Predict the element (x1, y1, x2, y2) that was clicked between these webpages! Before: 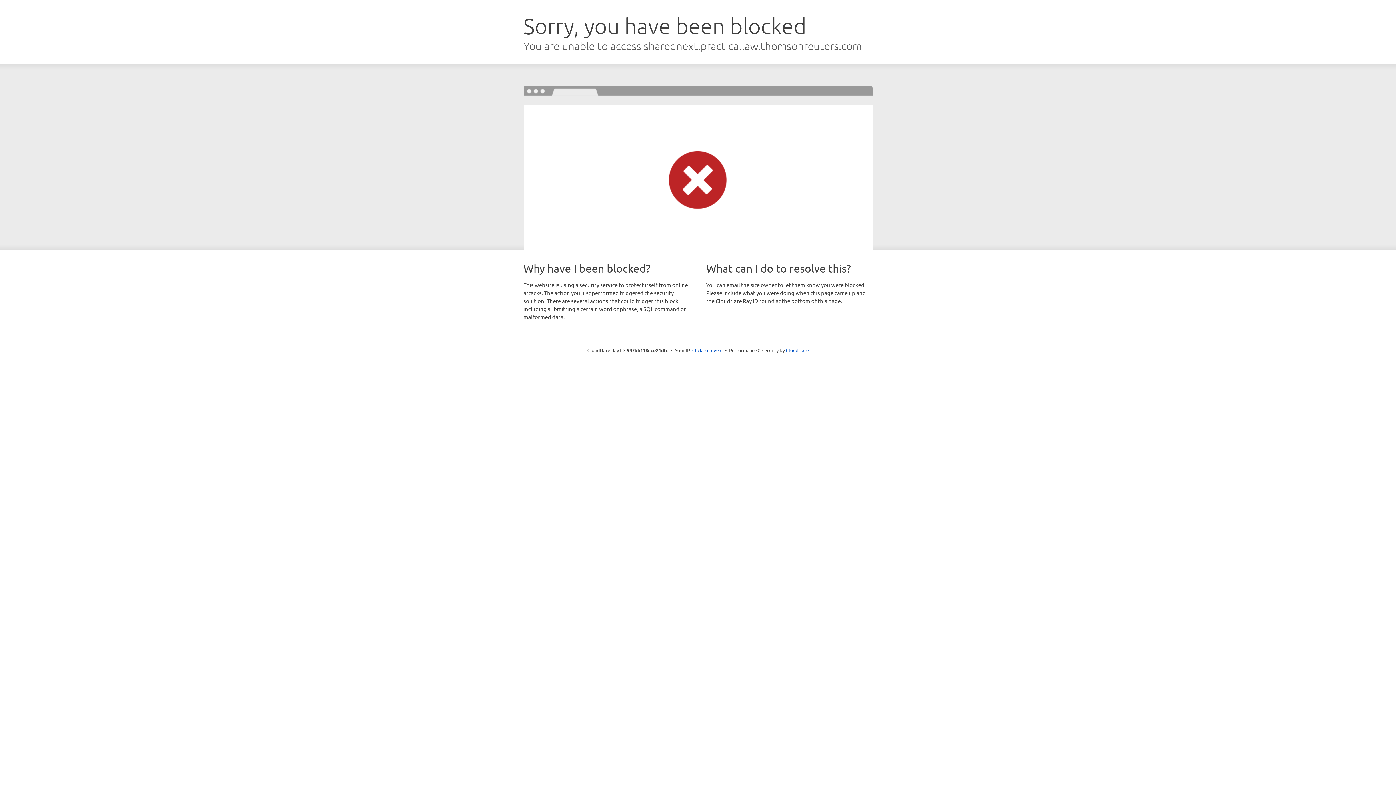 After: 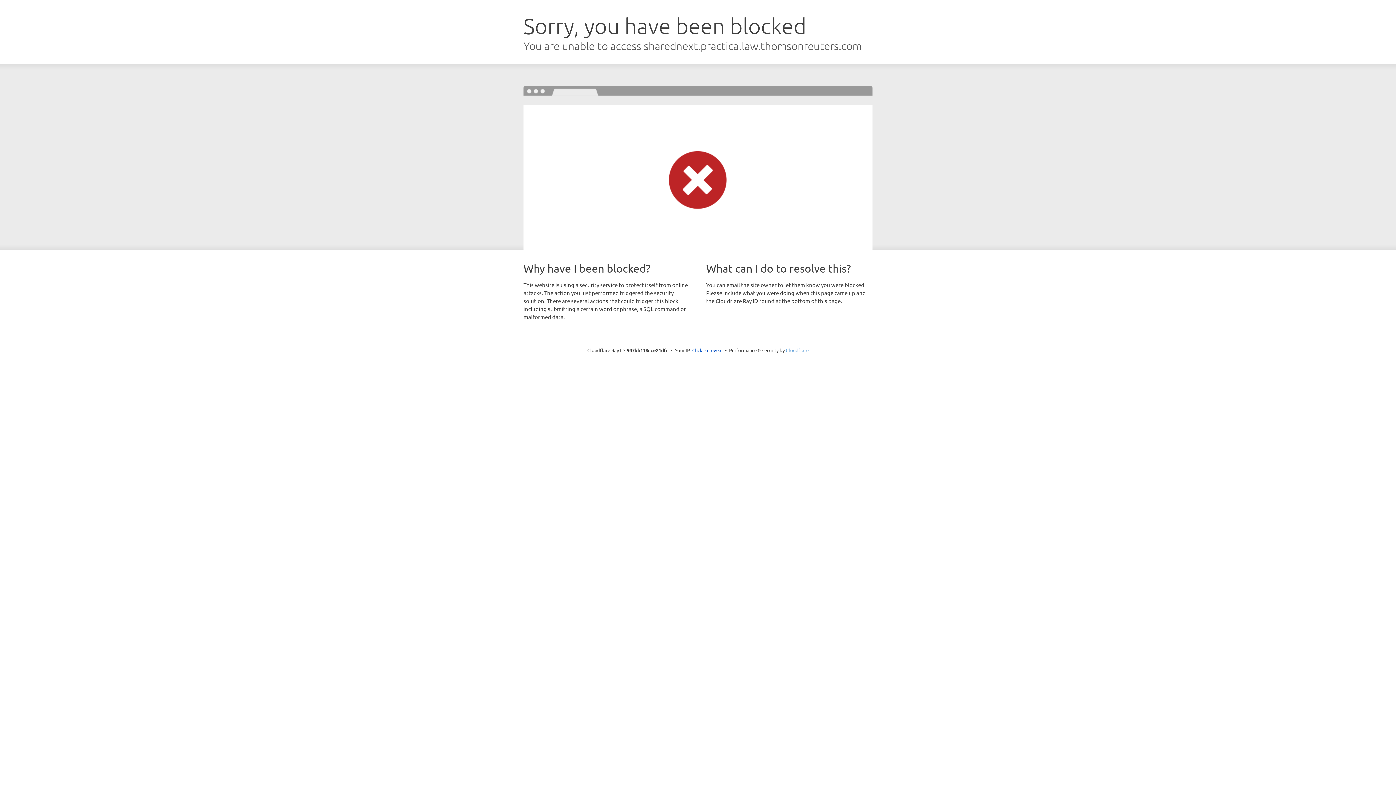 Action: bbox: (786, 347, 808, 353) label: Cloudflare